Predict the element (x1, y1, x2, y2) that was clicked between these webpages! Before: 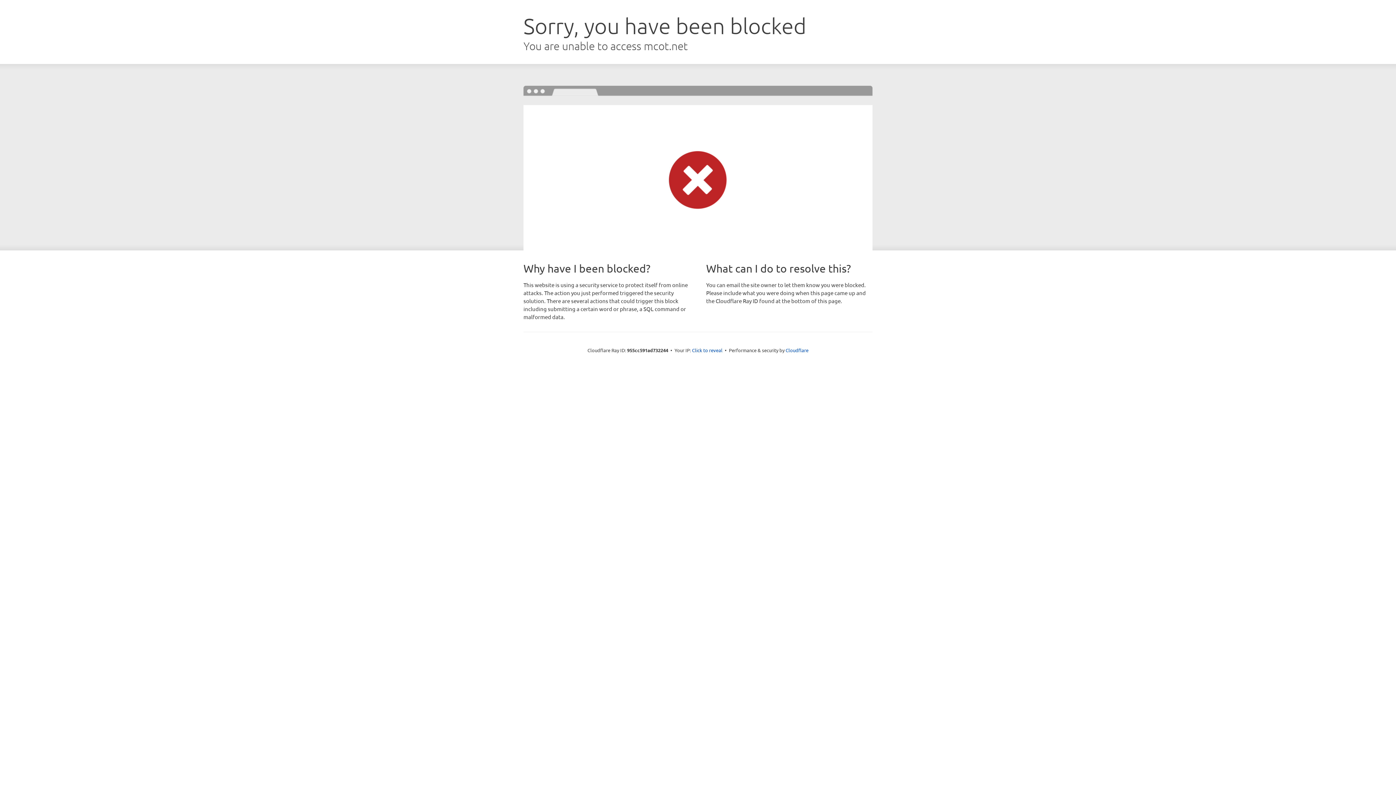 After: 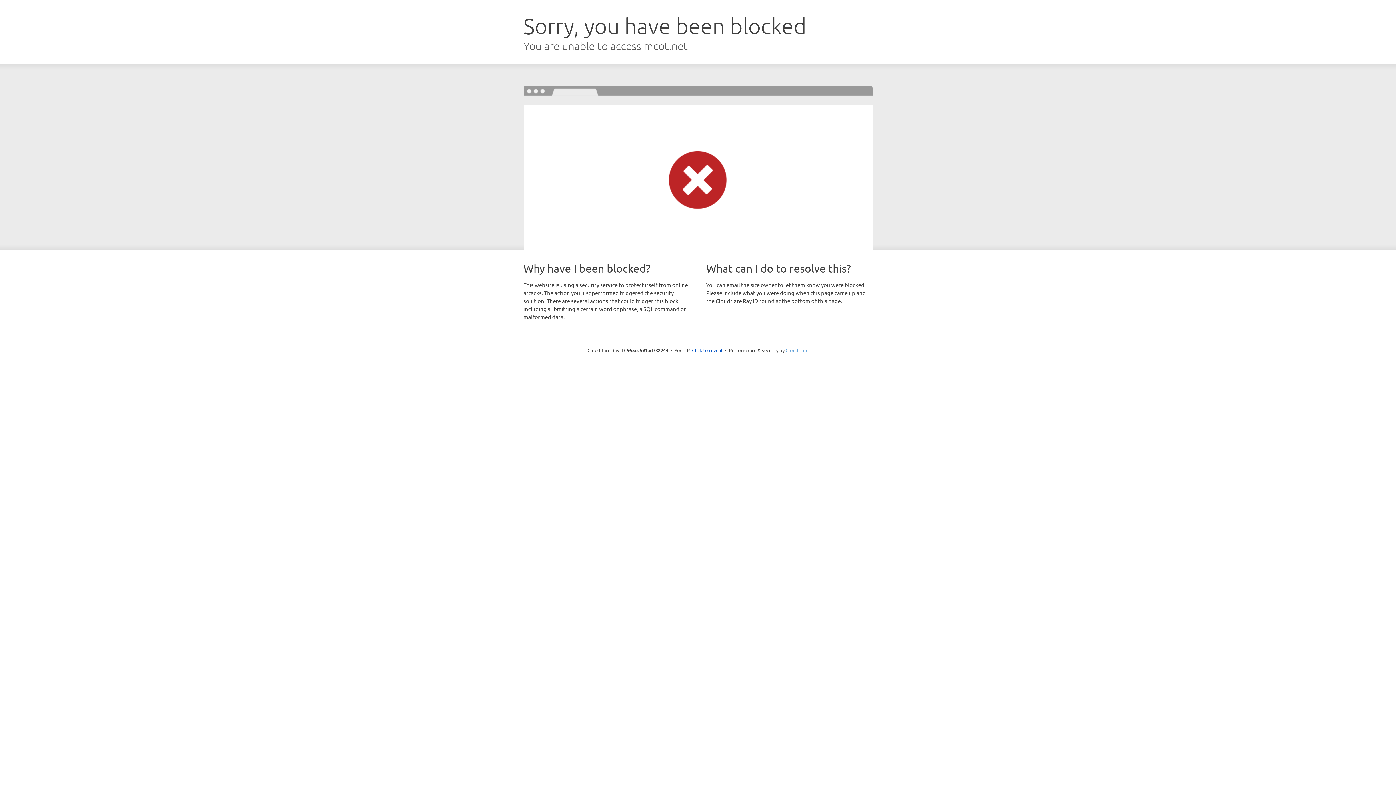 Action: label: Cloudflare bbox: (785, 347, 808, 353)